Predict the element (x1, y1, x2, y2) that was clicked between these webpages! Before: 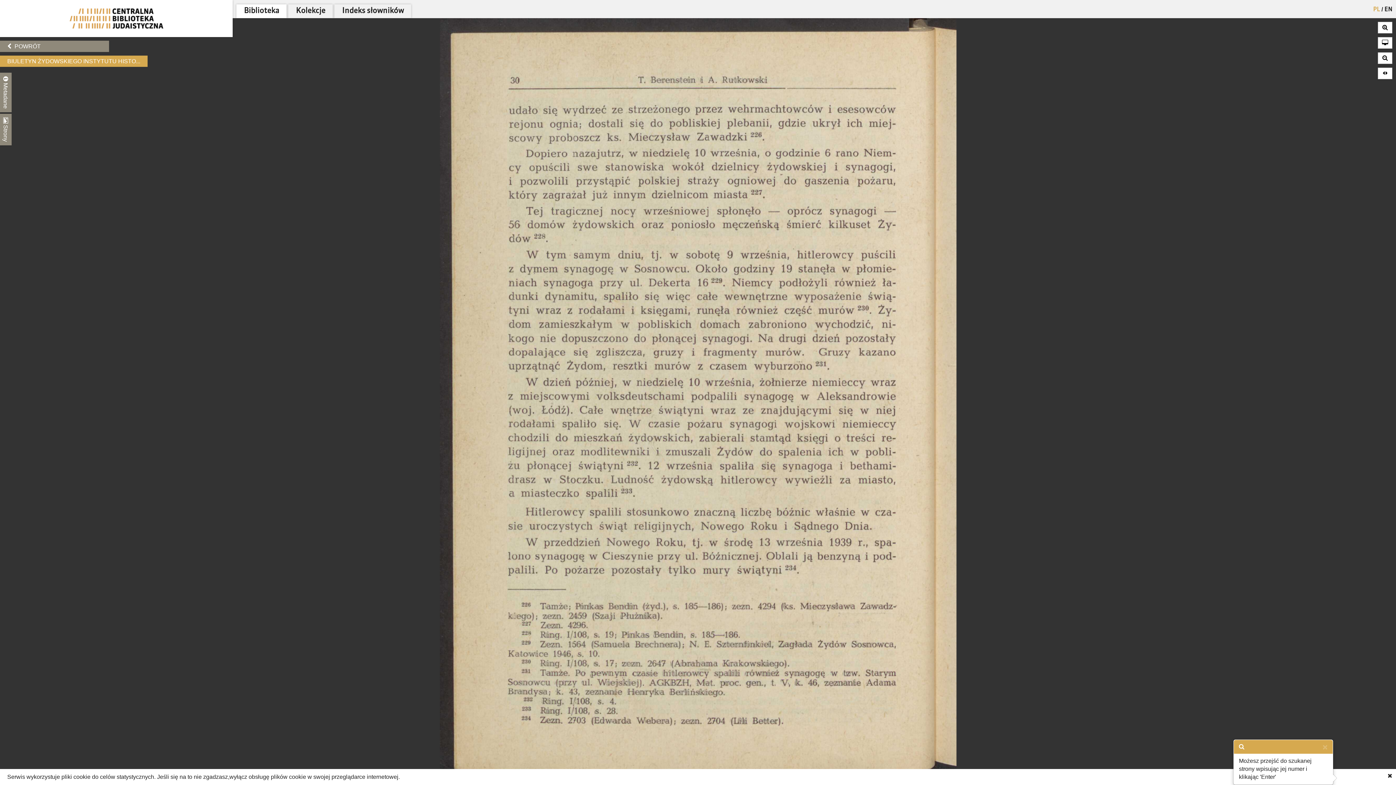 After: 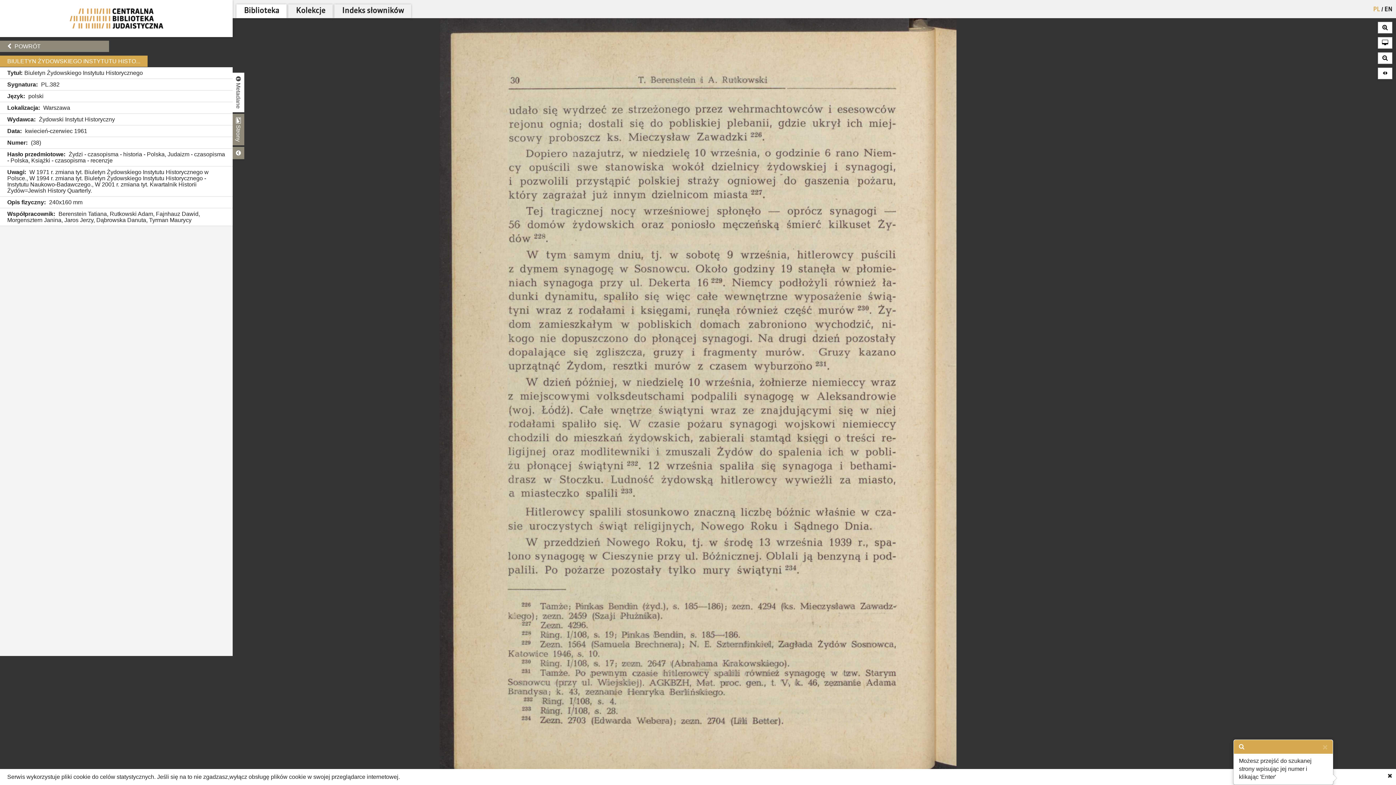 Action: bbox: (0, 72, 11, 112) label:  Metadane